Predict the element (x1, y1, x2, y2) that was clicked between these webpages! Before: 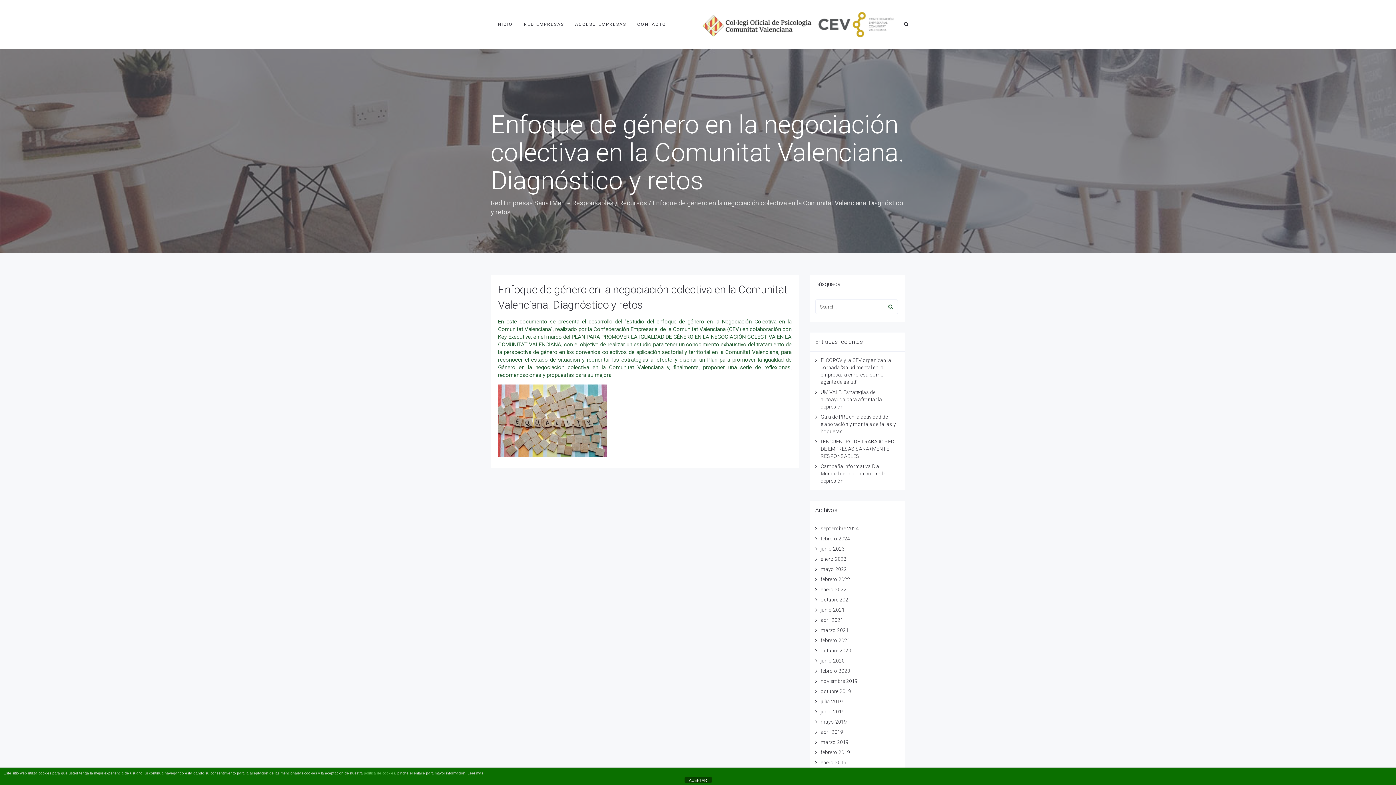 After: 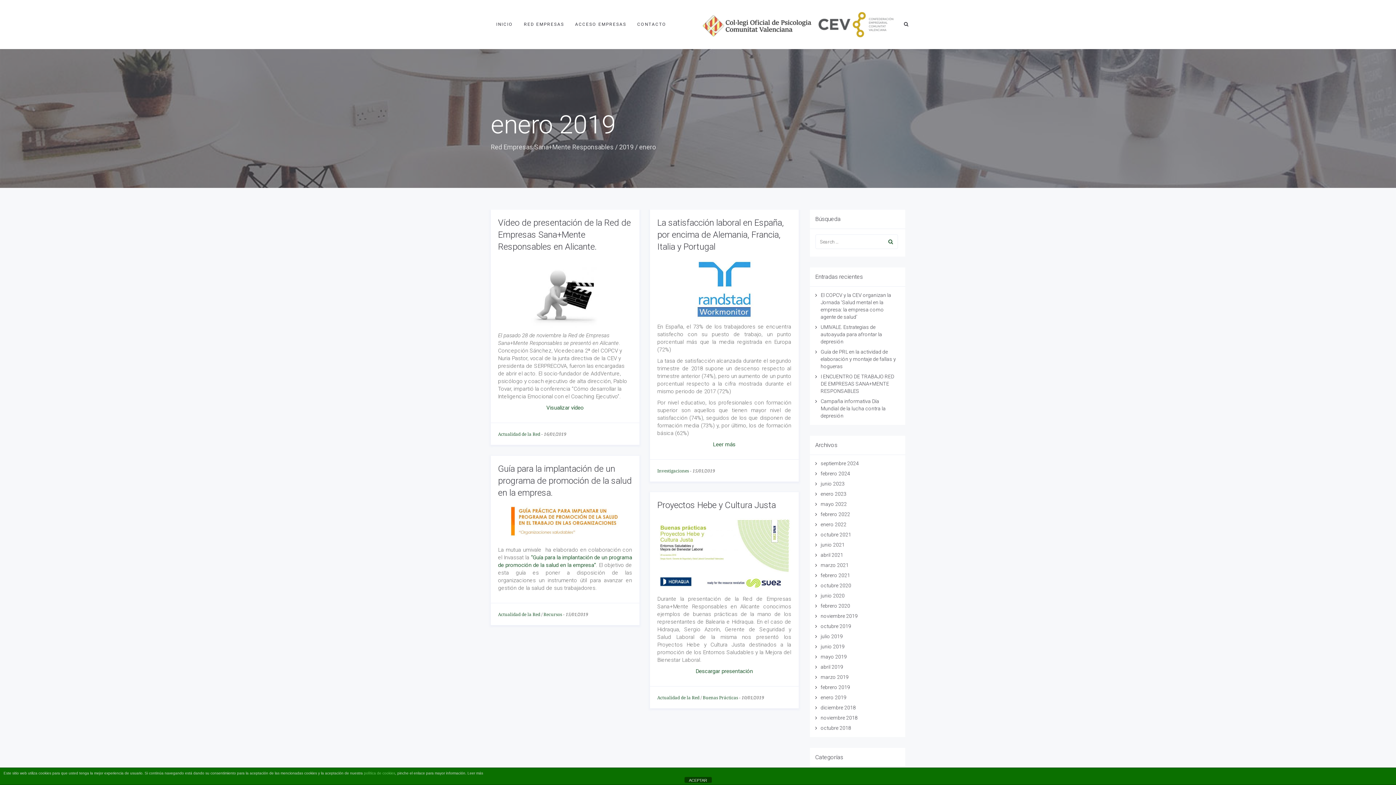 Action: bbox: (820, 760, 846, 765) label: enero 2019